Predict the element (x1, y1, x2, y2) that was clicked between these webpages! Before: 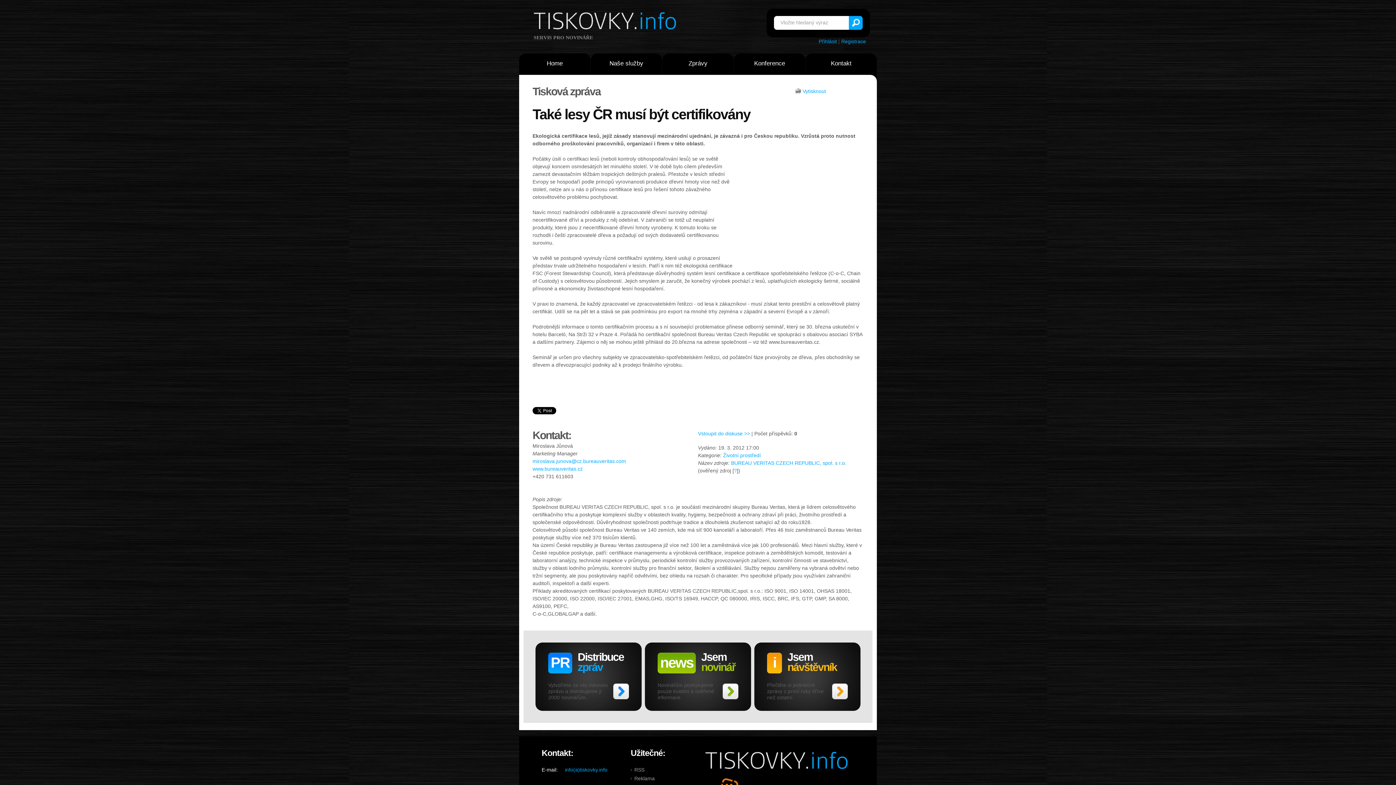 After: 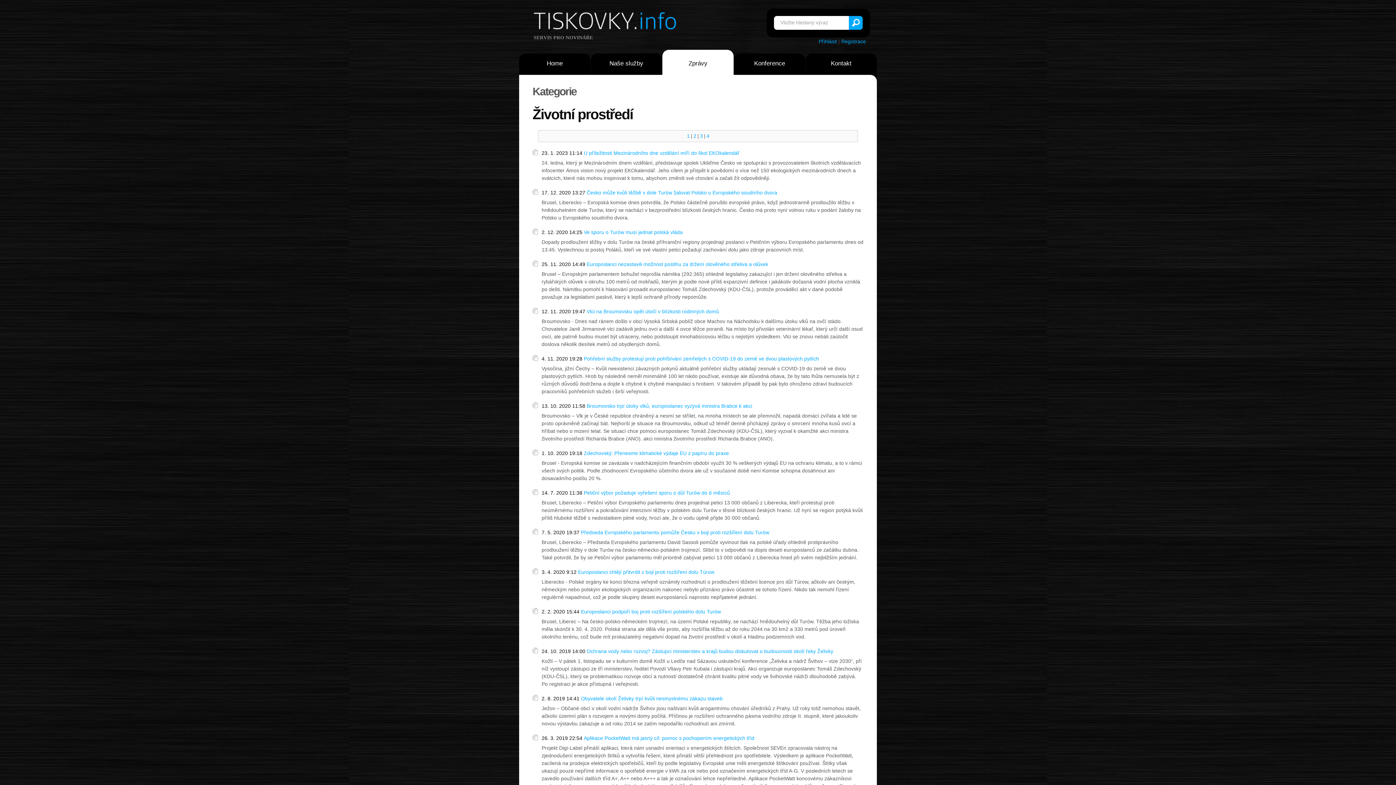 Action: bbox: (723, 452, 761, 458) label: Životní prostředí